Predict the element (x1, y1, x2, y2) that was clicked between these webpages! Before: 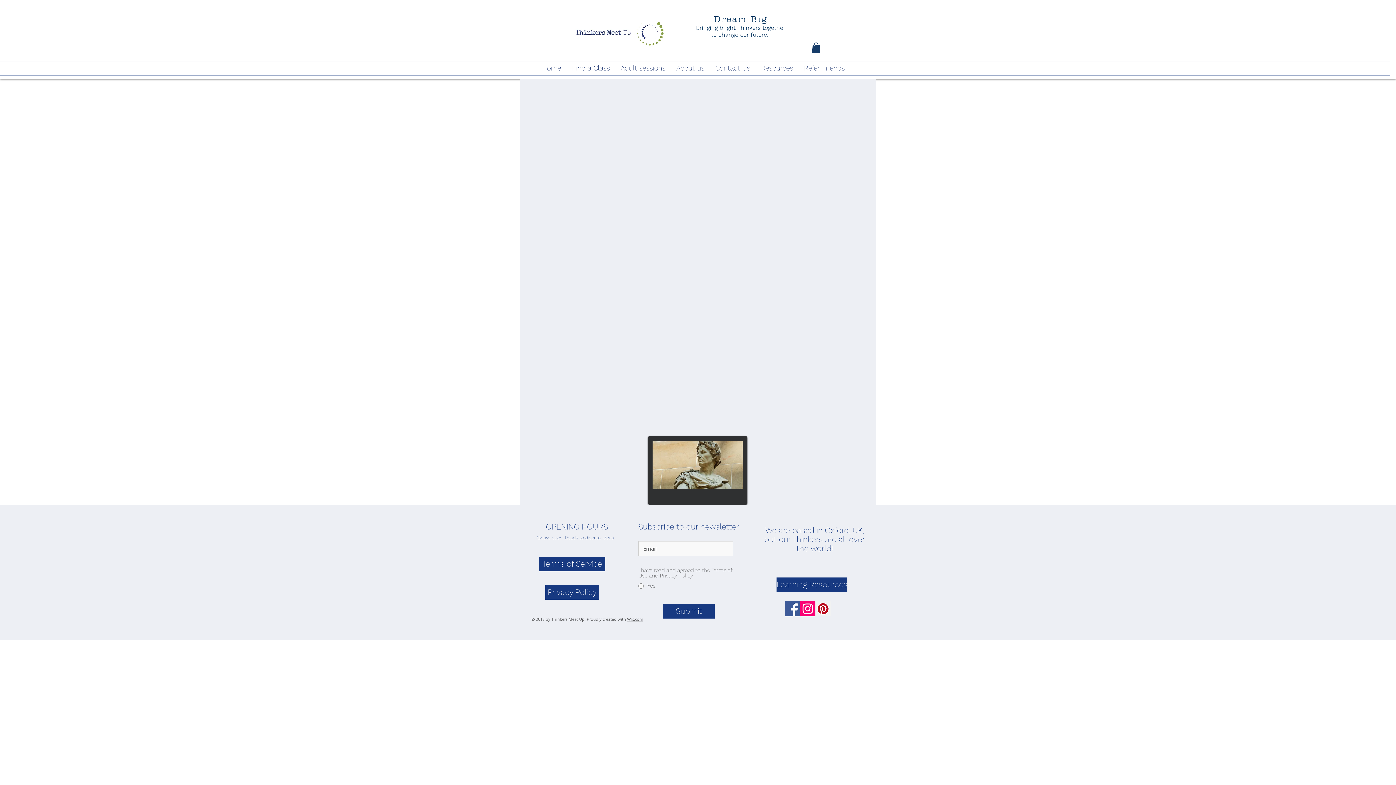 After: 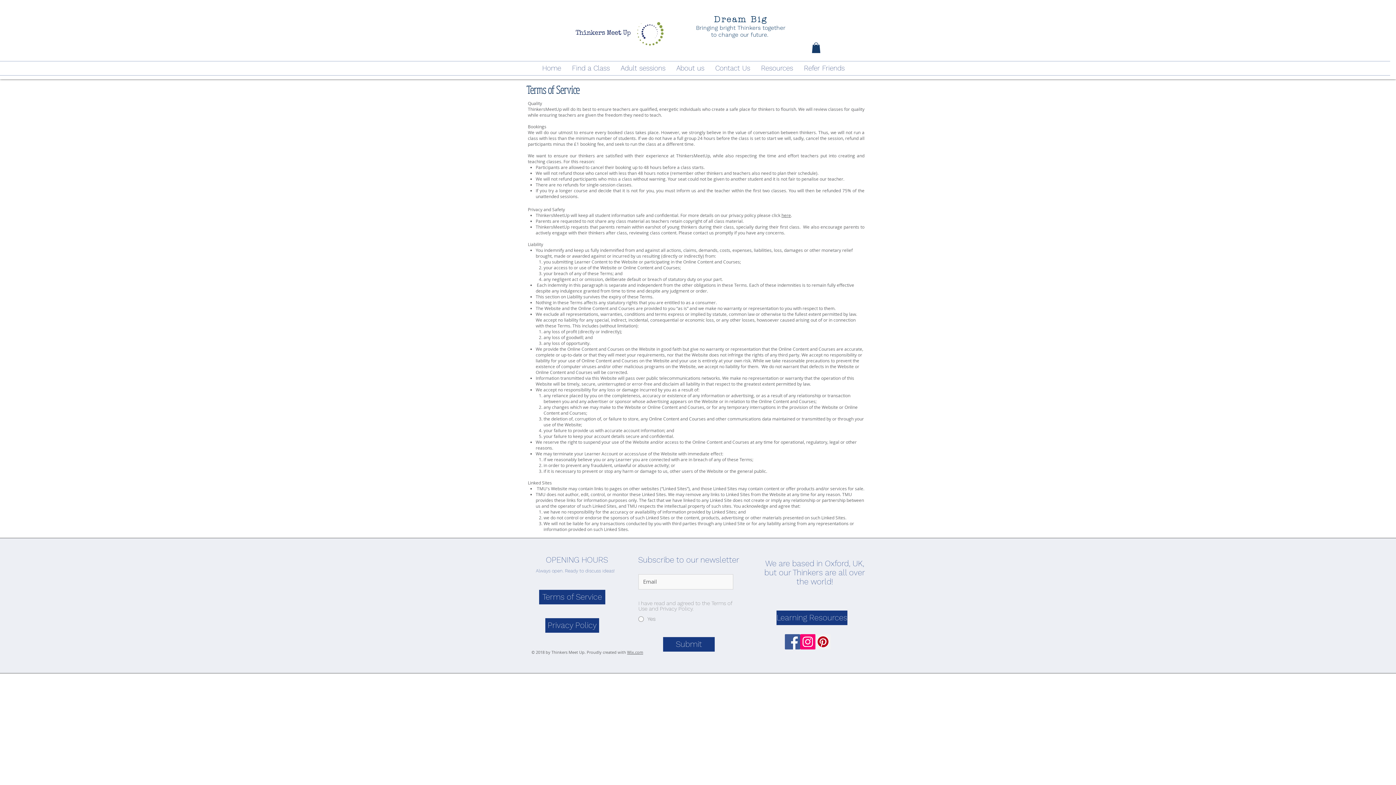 Action: label: Terms of Service bbox: (539, 556, 605, 571)